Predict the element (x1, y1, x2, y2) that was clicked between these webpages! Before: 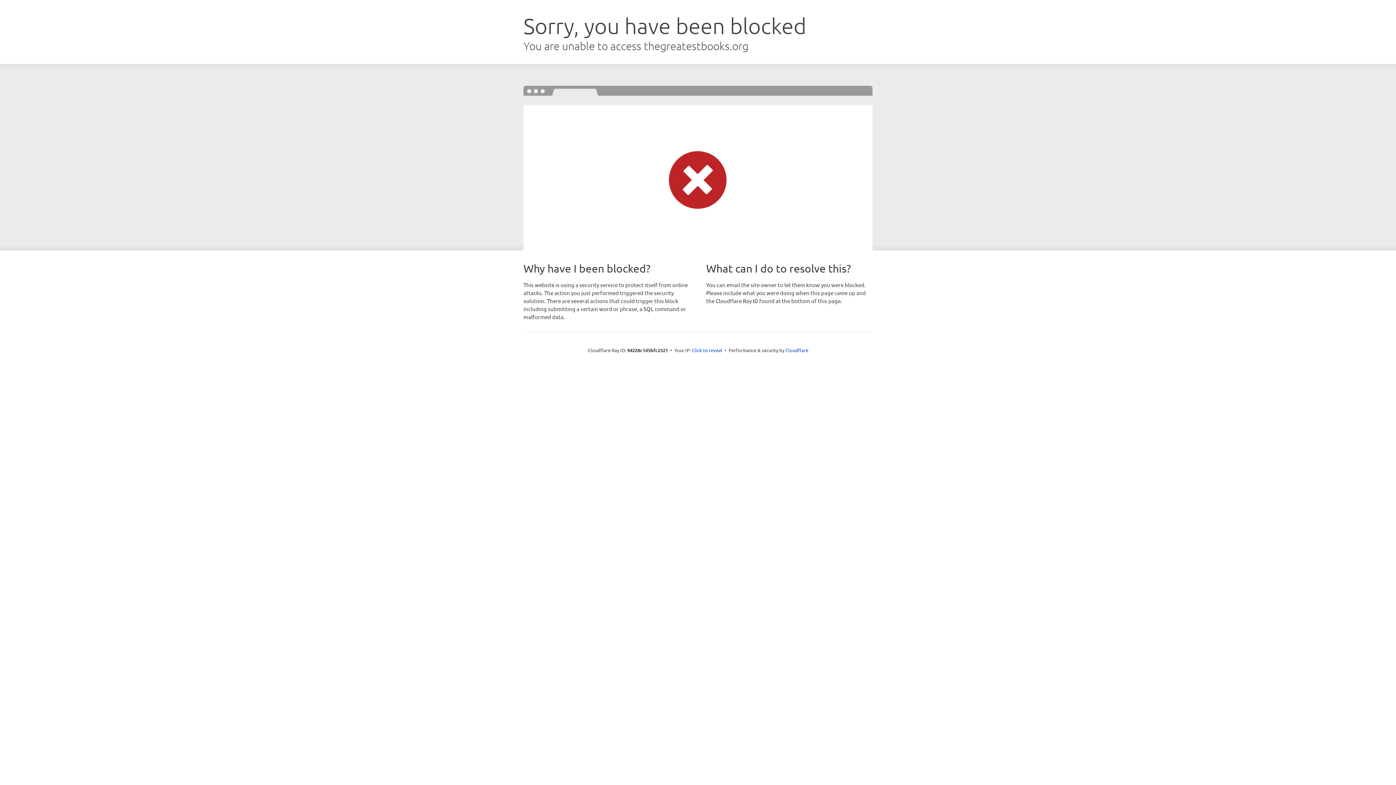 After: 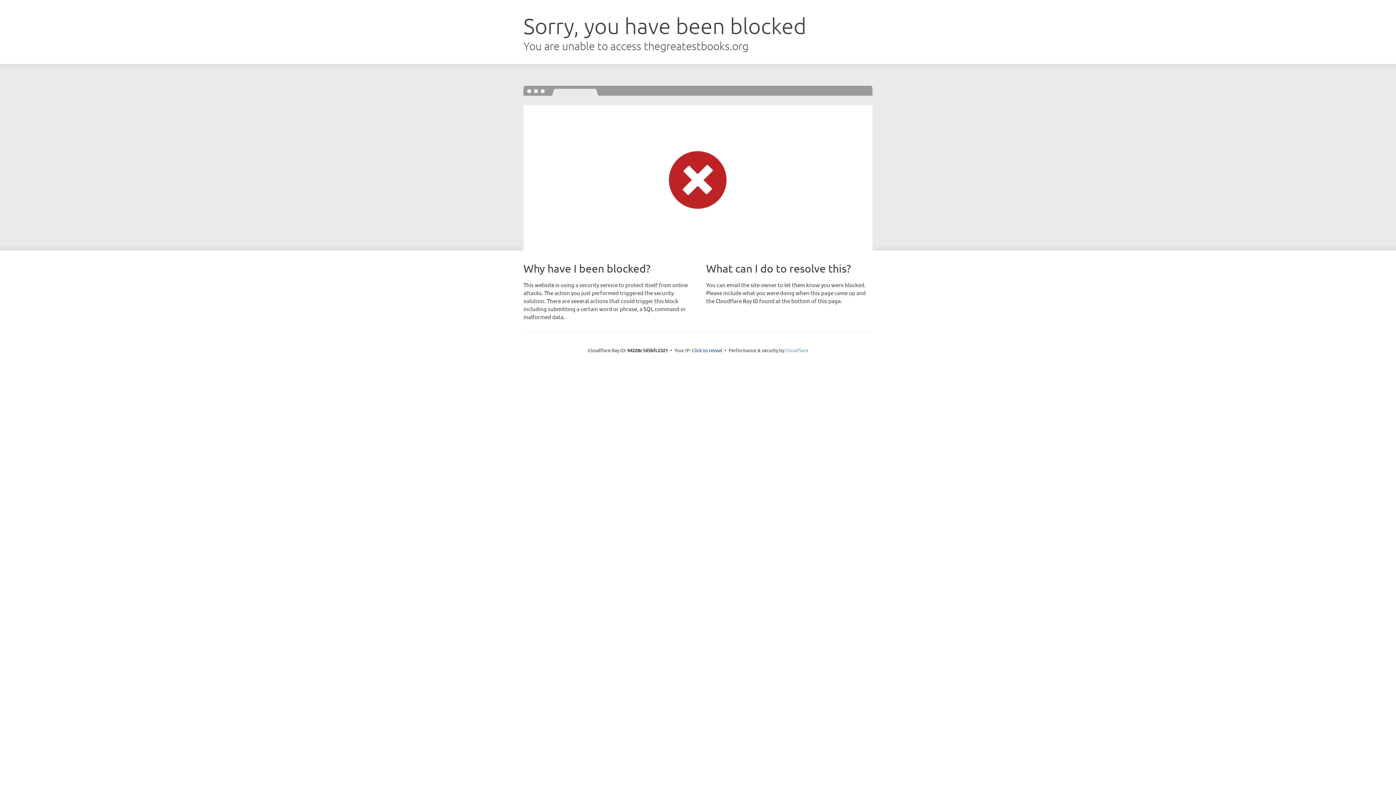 Action: label: Cloudflare bbox: (785, 347, 808, 353)